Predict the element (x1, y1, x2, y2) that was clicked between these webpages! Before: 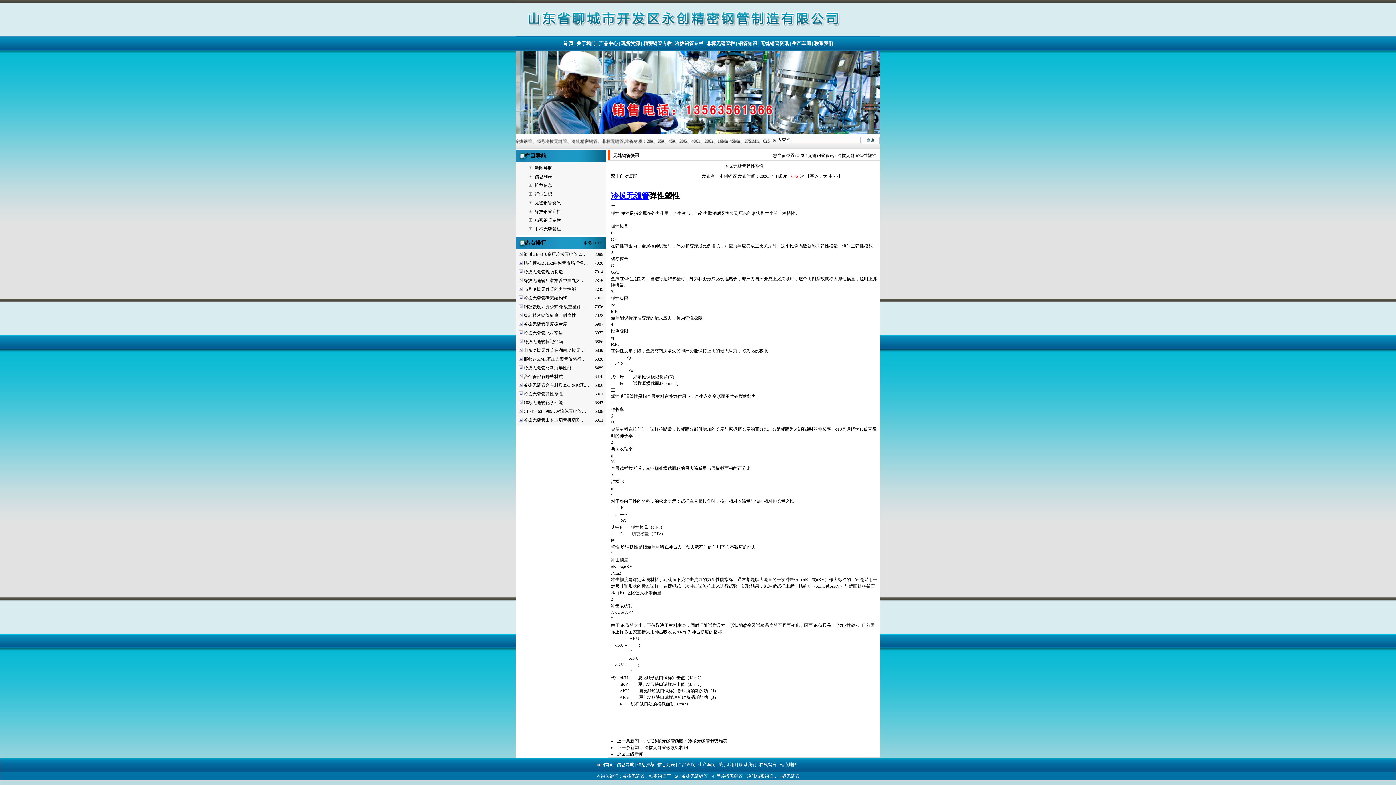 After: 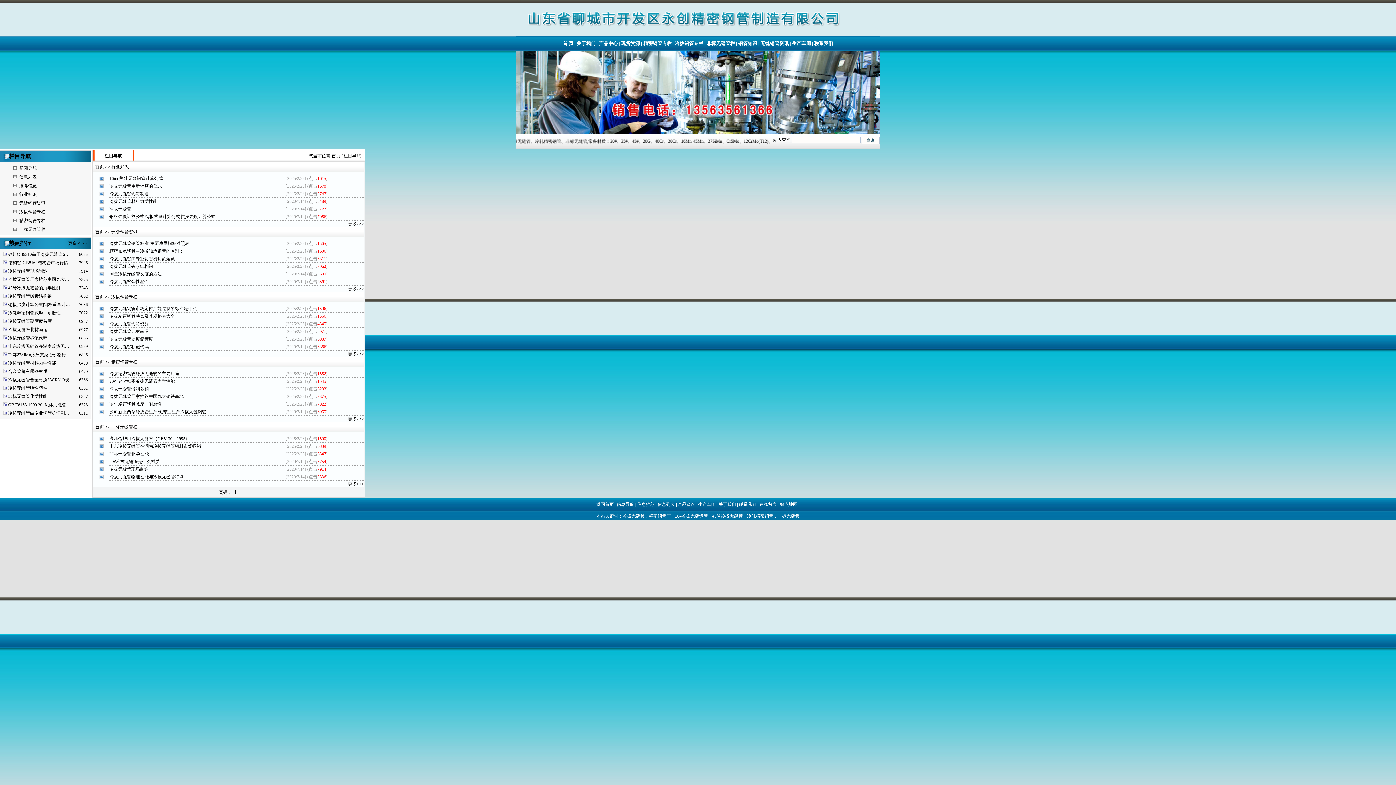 Action: label: 新闻导航 bbox: (534, 165, 552, 170)